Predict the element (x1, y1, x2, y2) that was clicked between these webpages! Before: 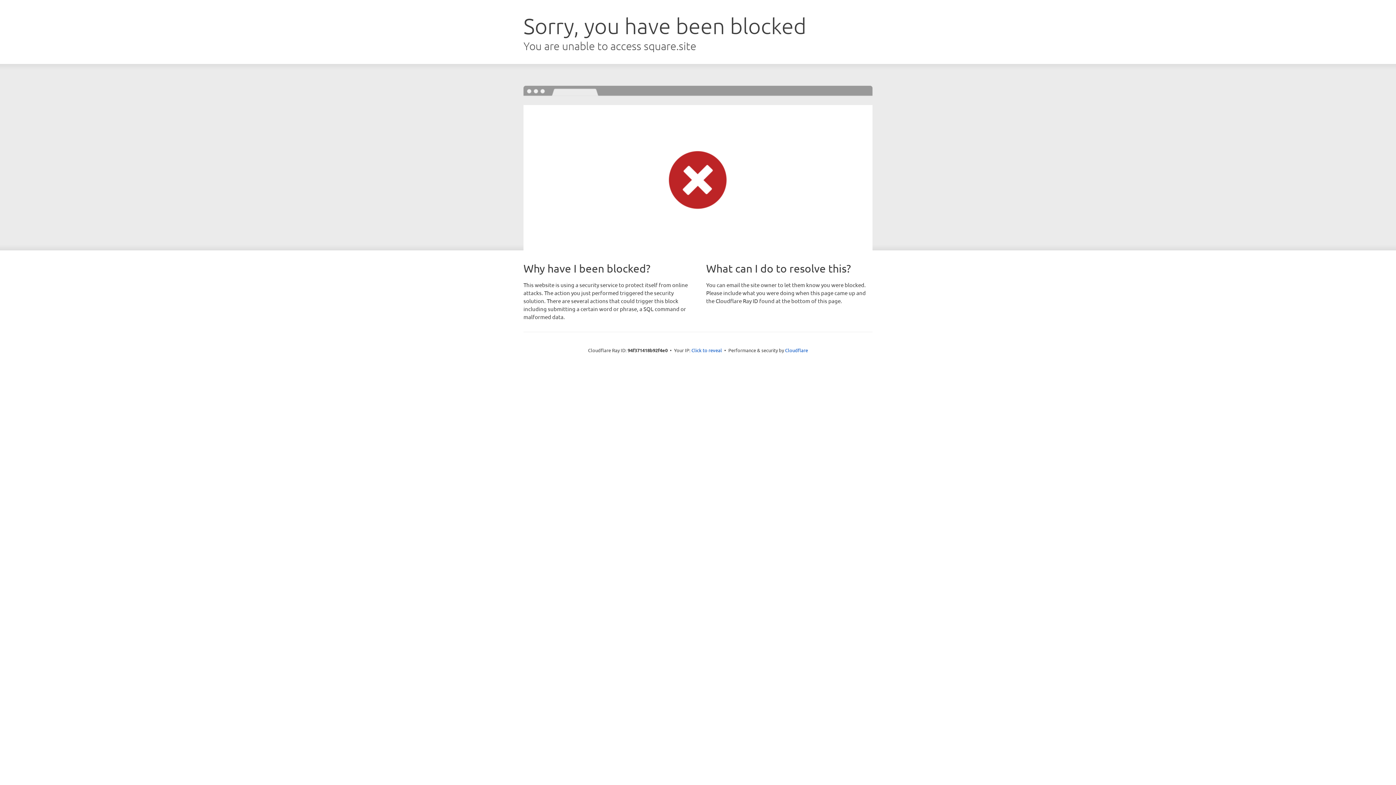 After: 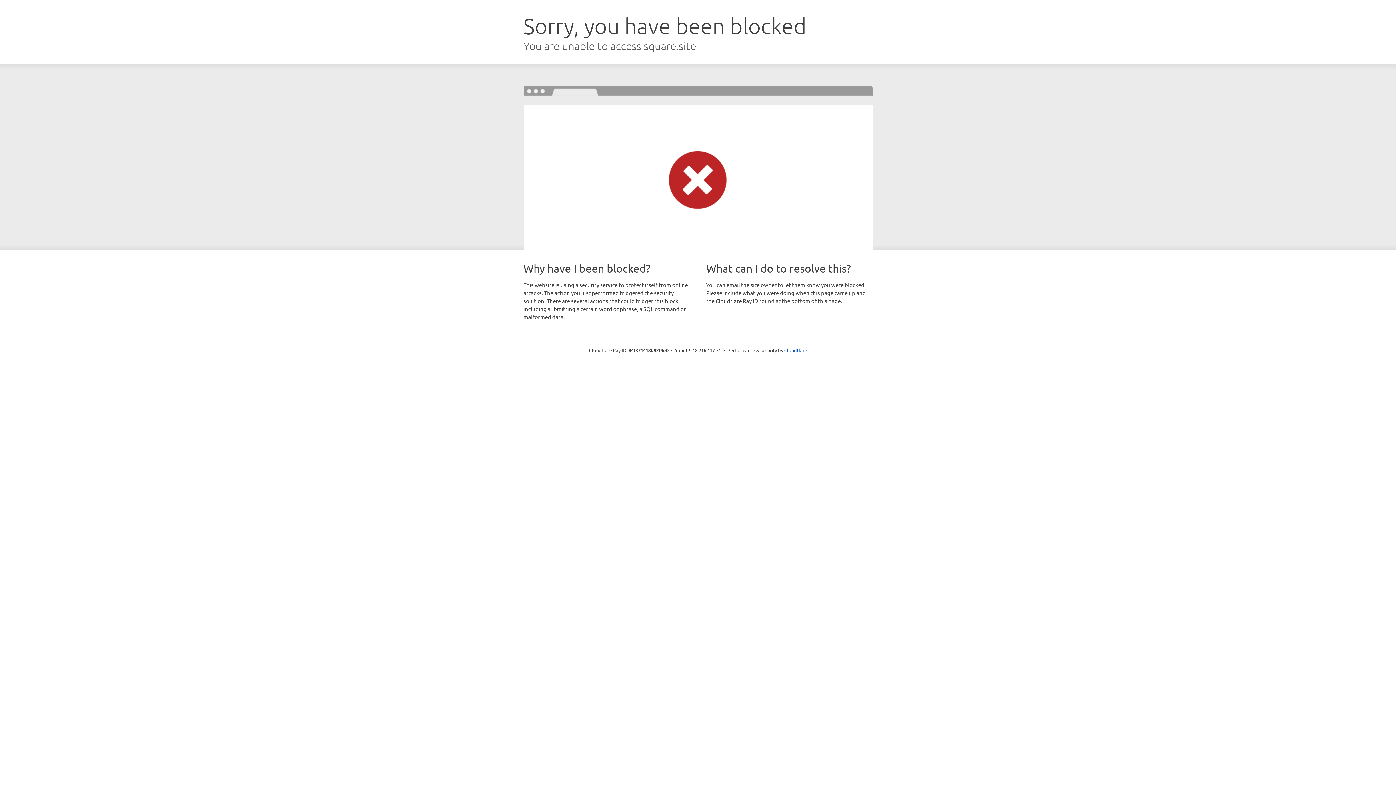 Action: bbox: (691, 346, 722, 353) label: Click to reveal